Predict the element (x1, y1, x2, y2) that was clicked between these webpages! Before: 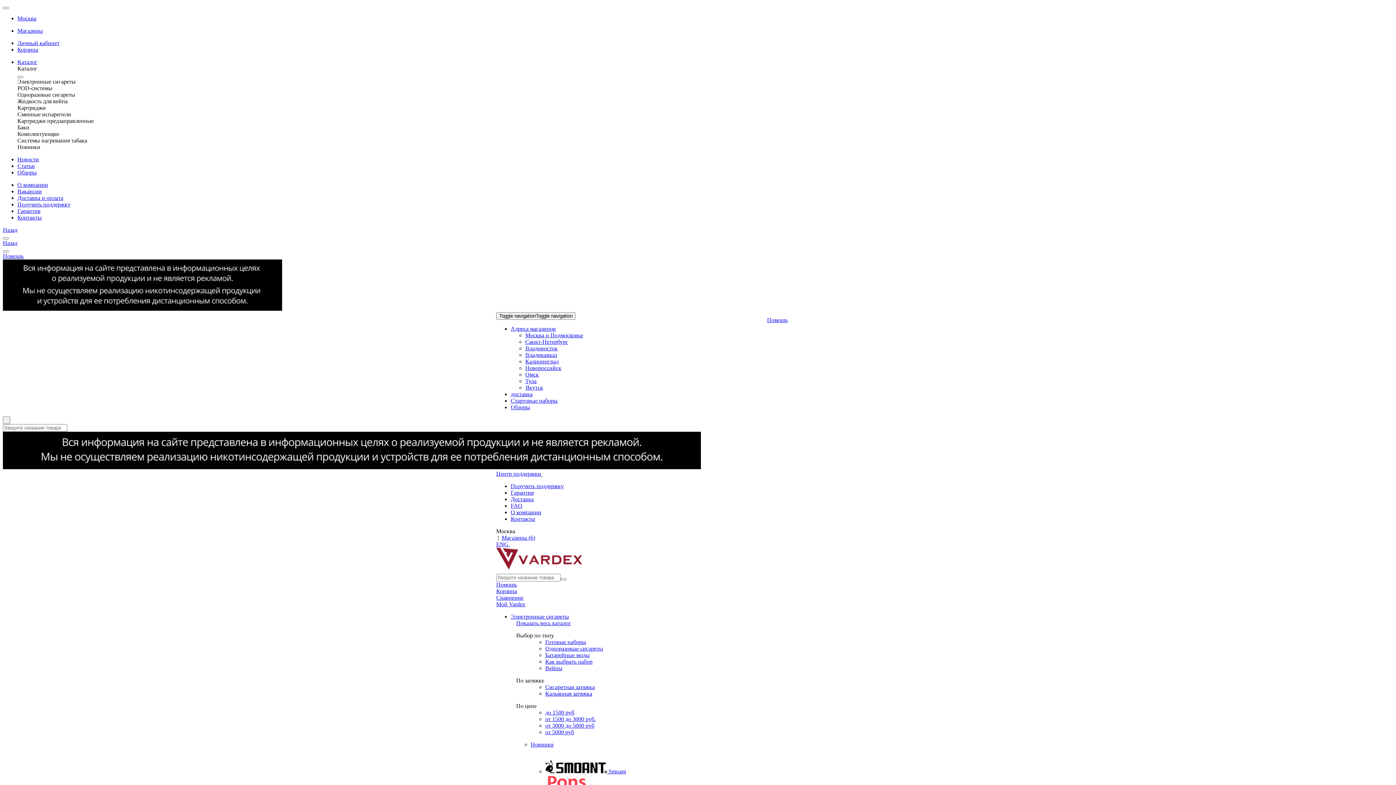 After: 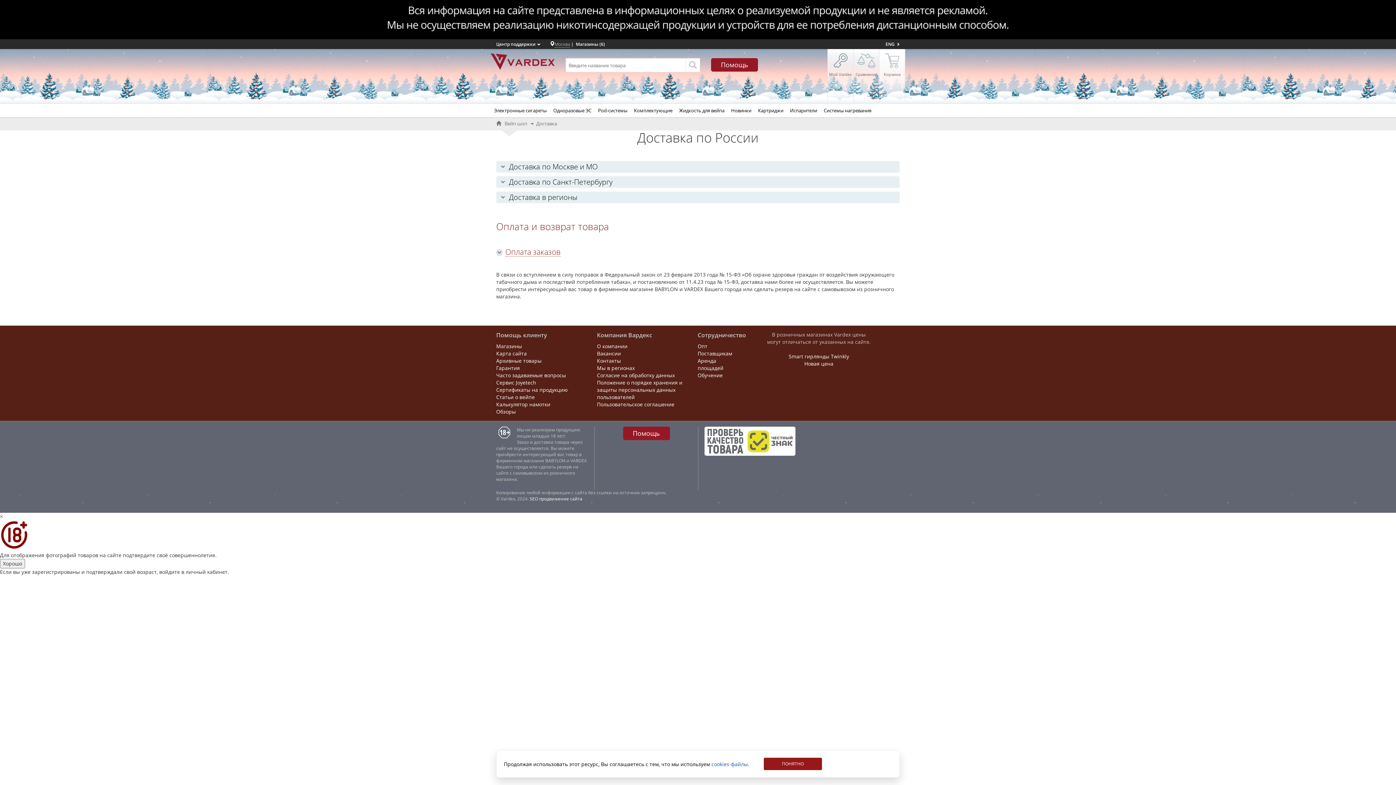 Action: bbox: (510, 496, 533, 502) label: Доставка